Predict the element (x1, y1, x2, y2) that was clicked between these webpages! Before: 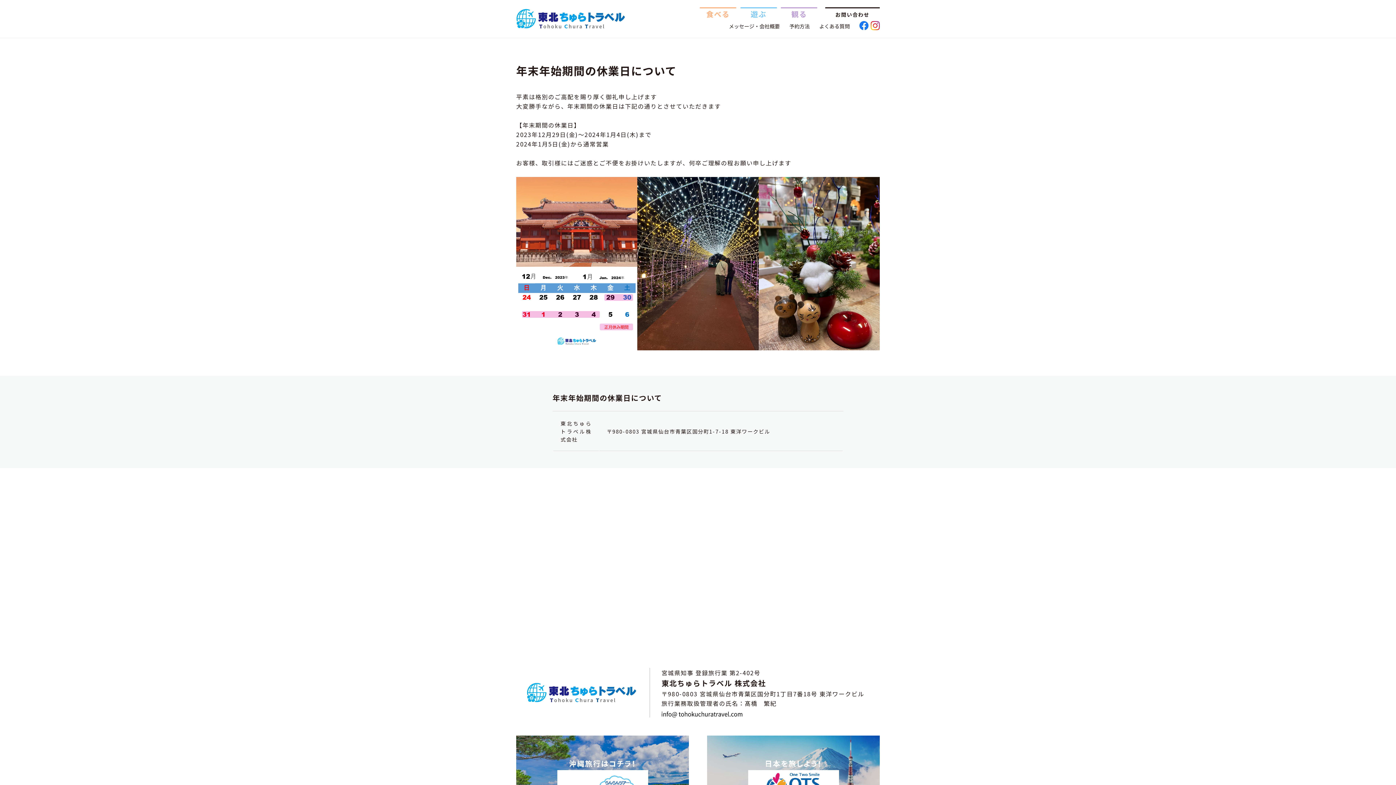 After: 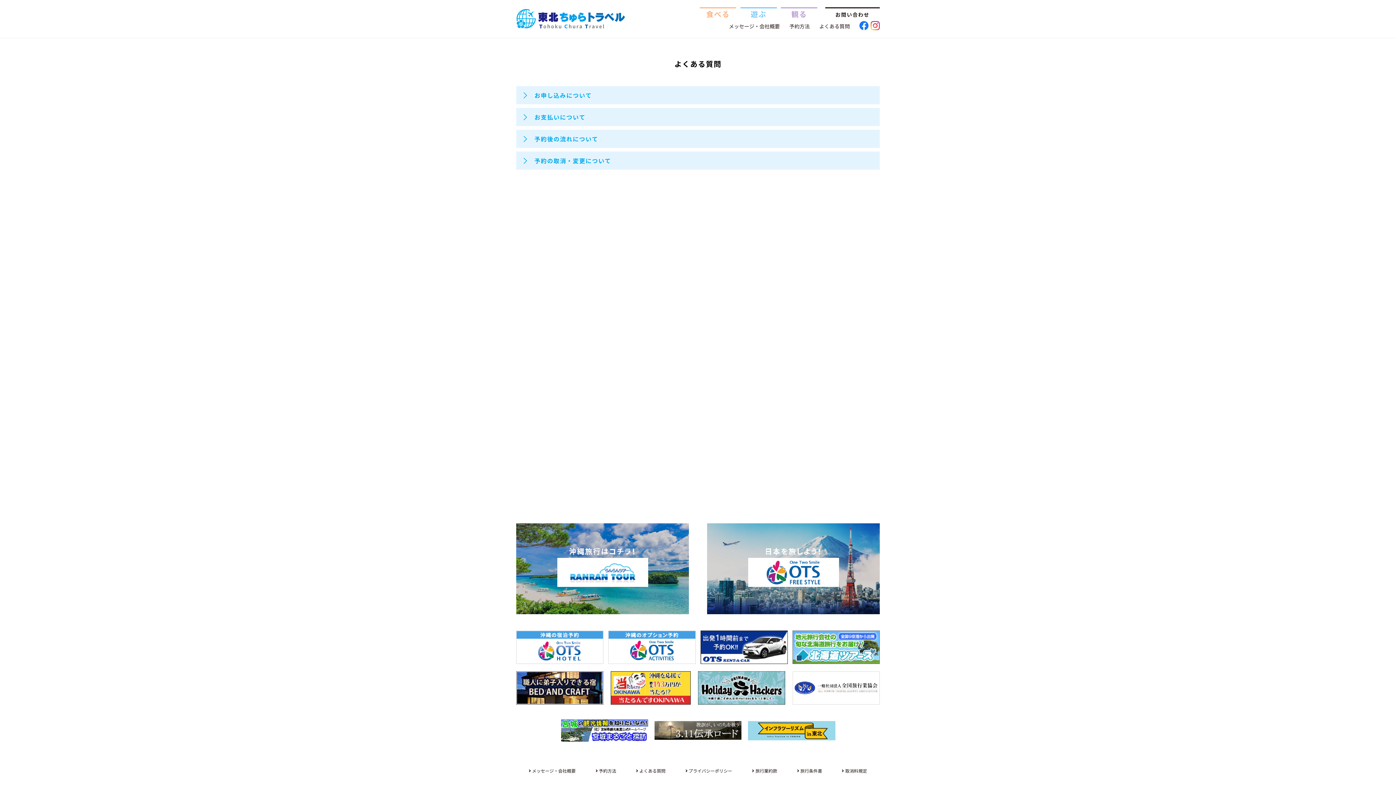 Action: bbox: (819, 22, 850, 30) label: よくある質問